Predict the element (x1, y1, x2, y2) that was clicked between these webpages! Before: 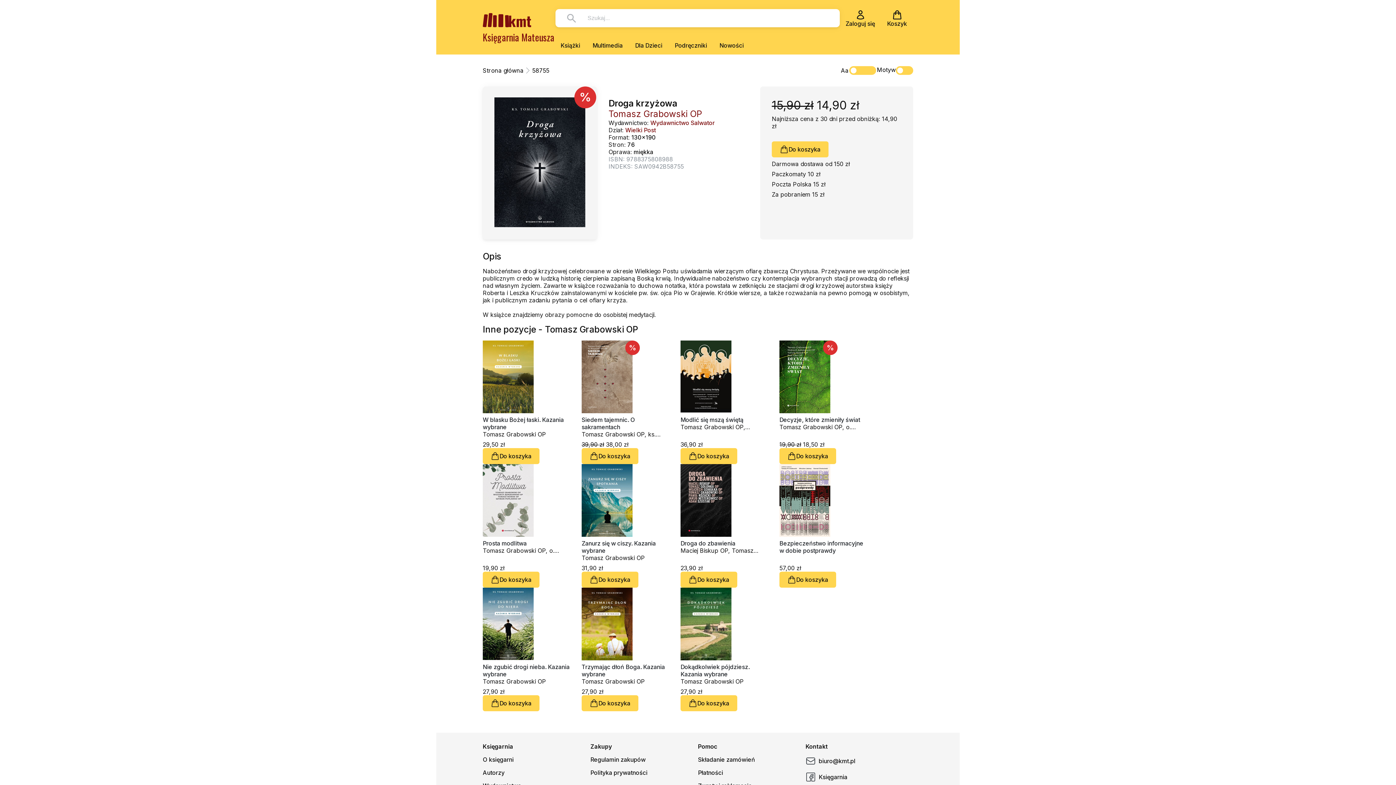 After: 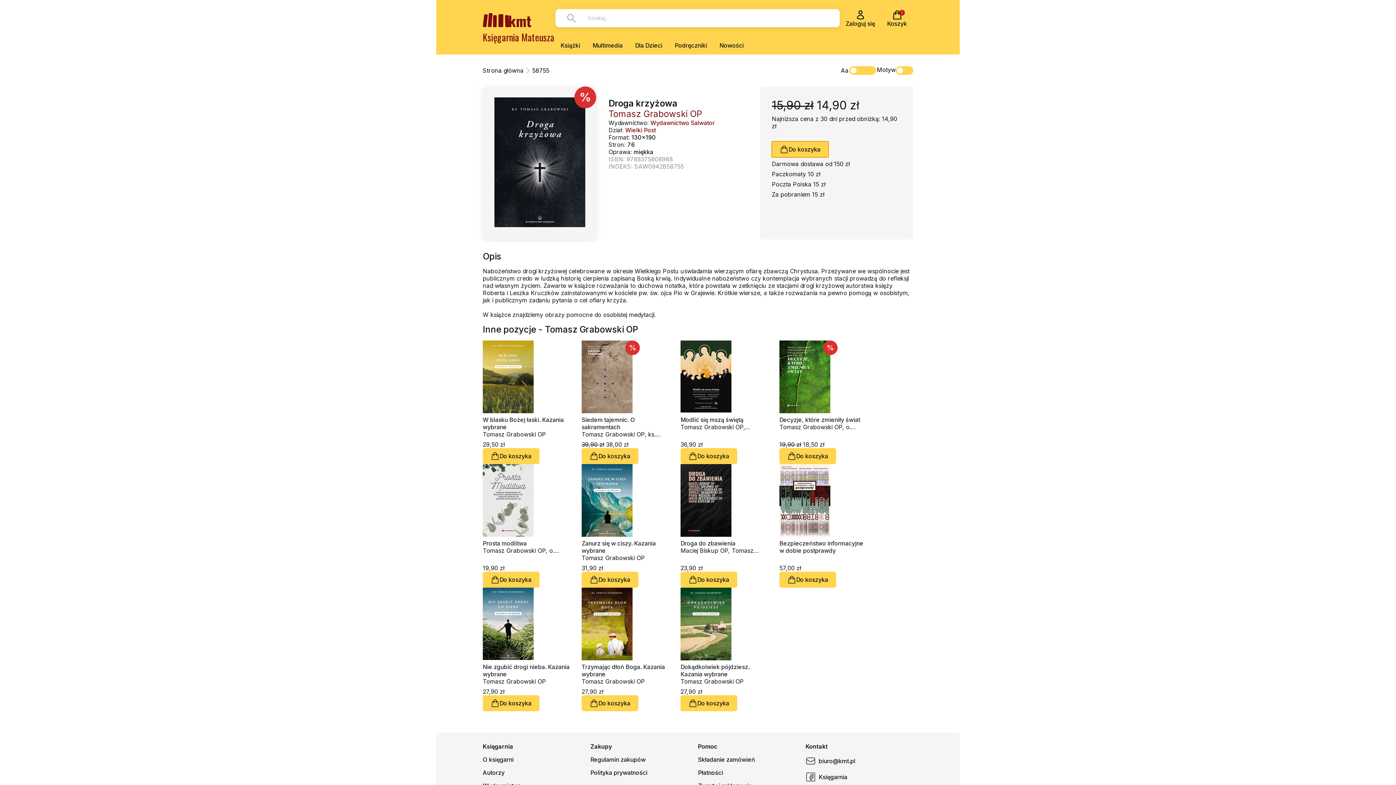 Action: bbox: (772, 141, 828, 157) label: Do koszyka